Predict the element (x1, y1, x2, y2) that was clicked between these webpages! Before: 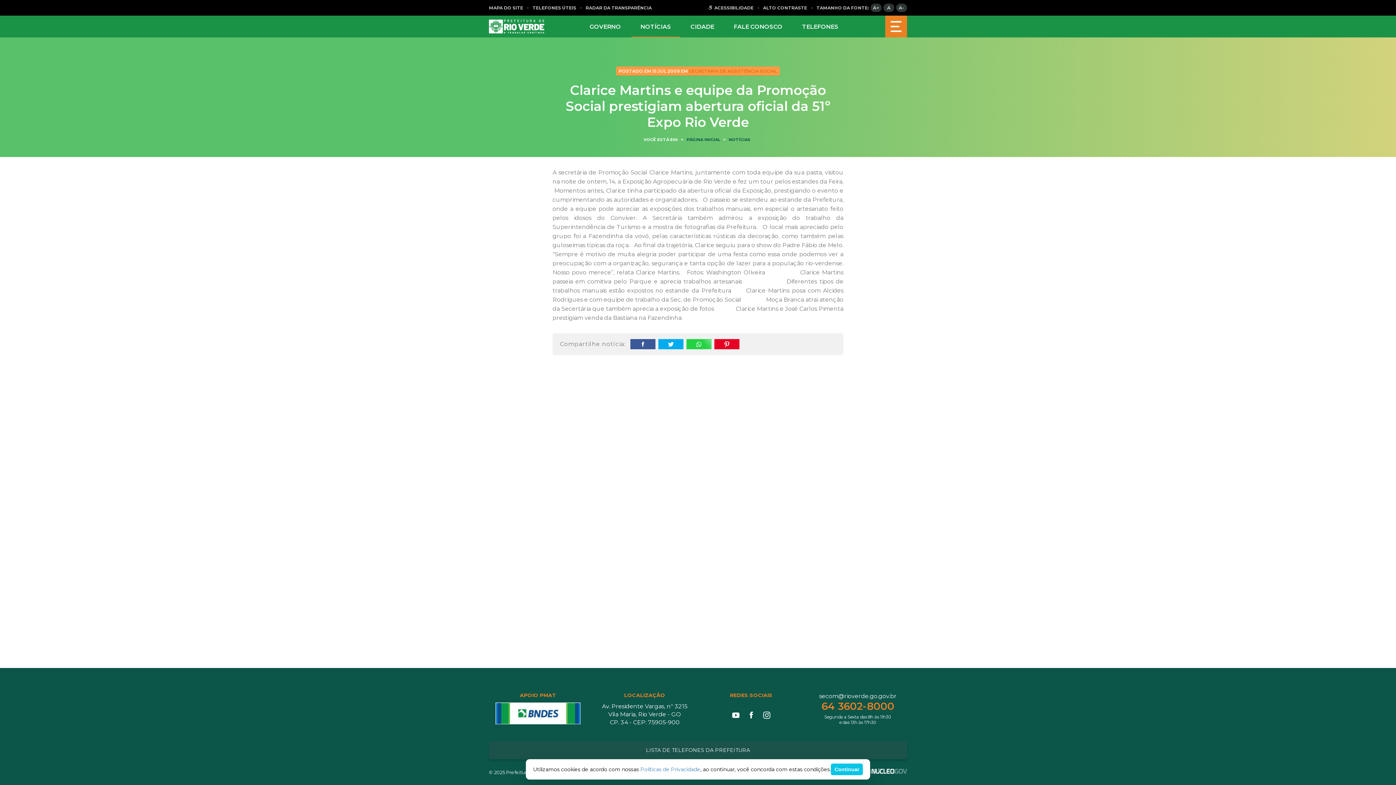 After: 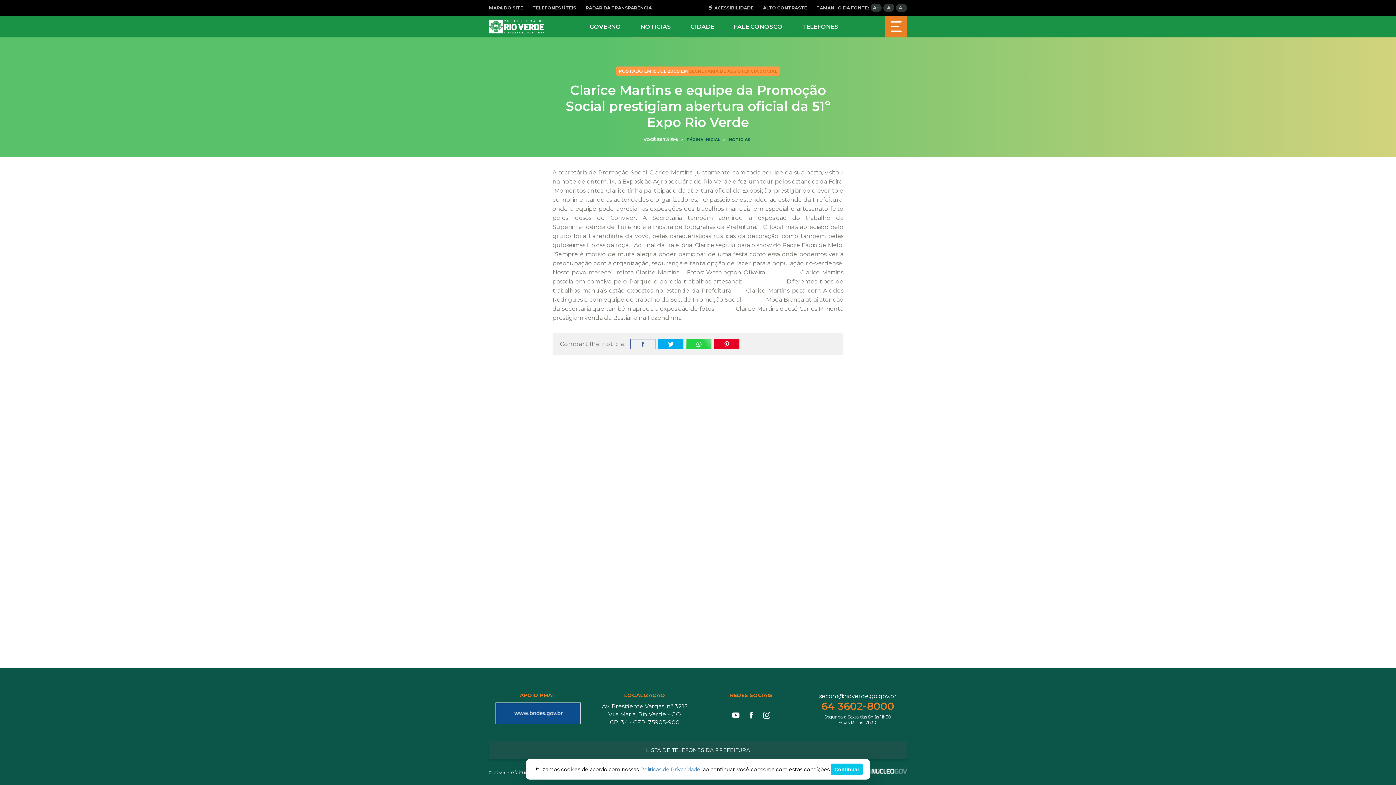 Action: bbox: (630, 339, 655, 349)